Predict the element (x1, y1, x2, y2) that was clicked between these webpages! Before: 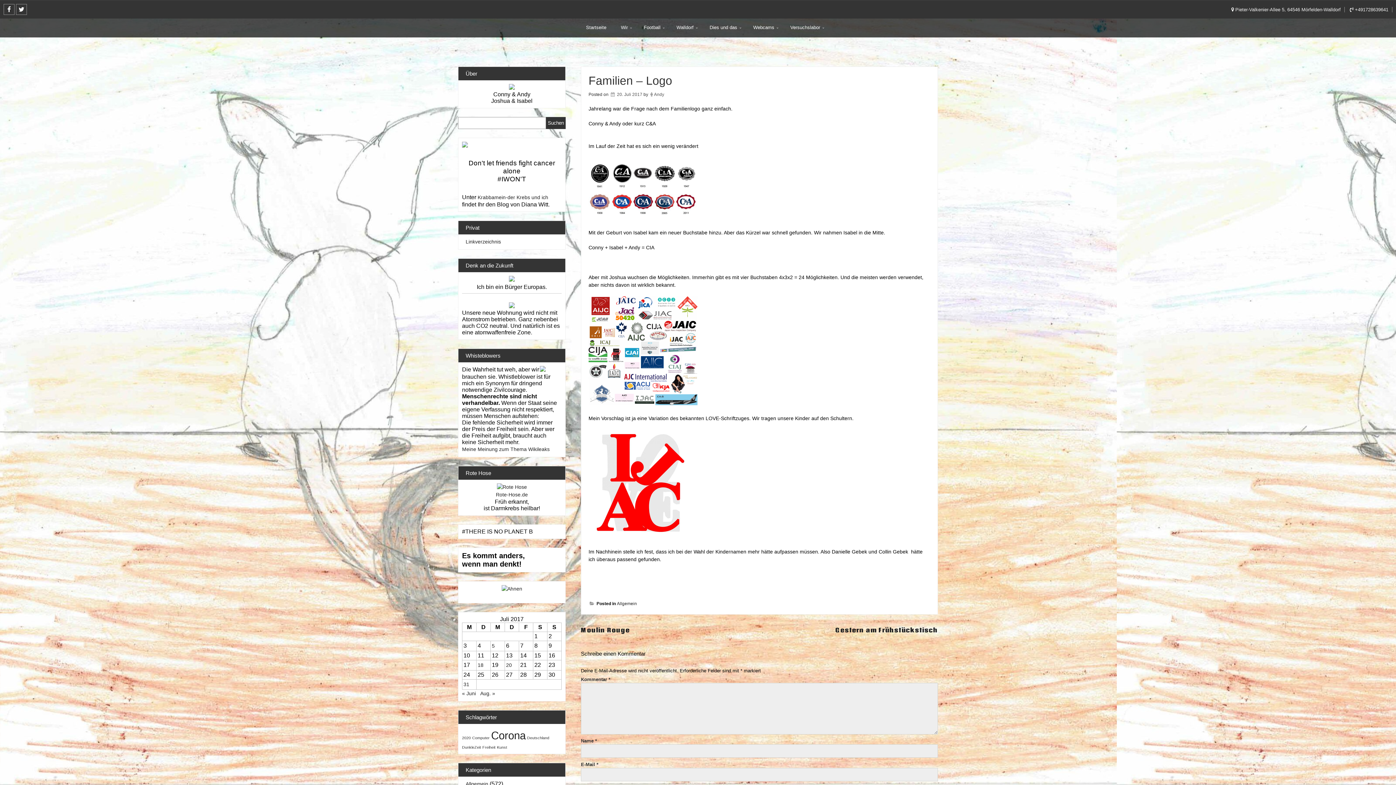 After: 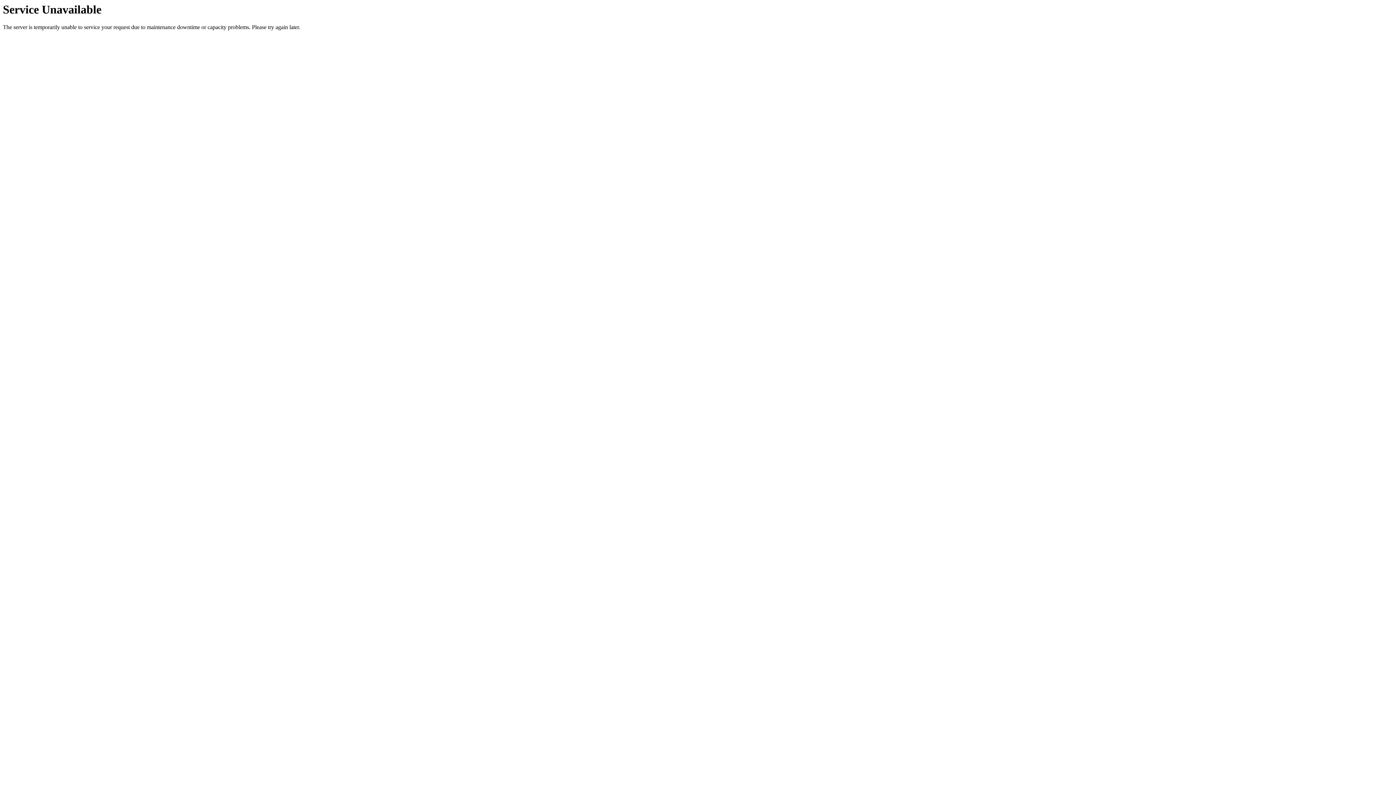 Action: label: Webcams bbox: (747, 20, 781, 35)